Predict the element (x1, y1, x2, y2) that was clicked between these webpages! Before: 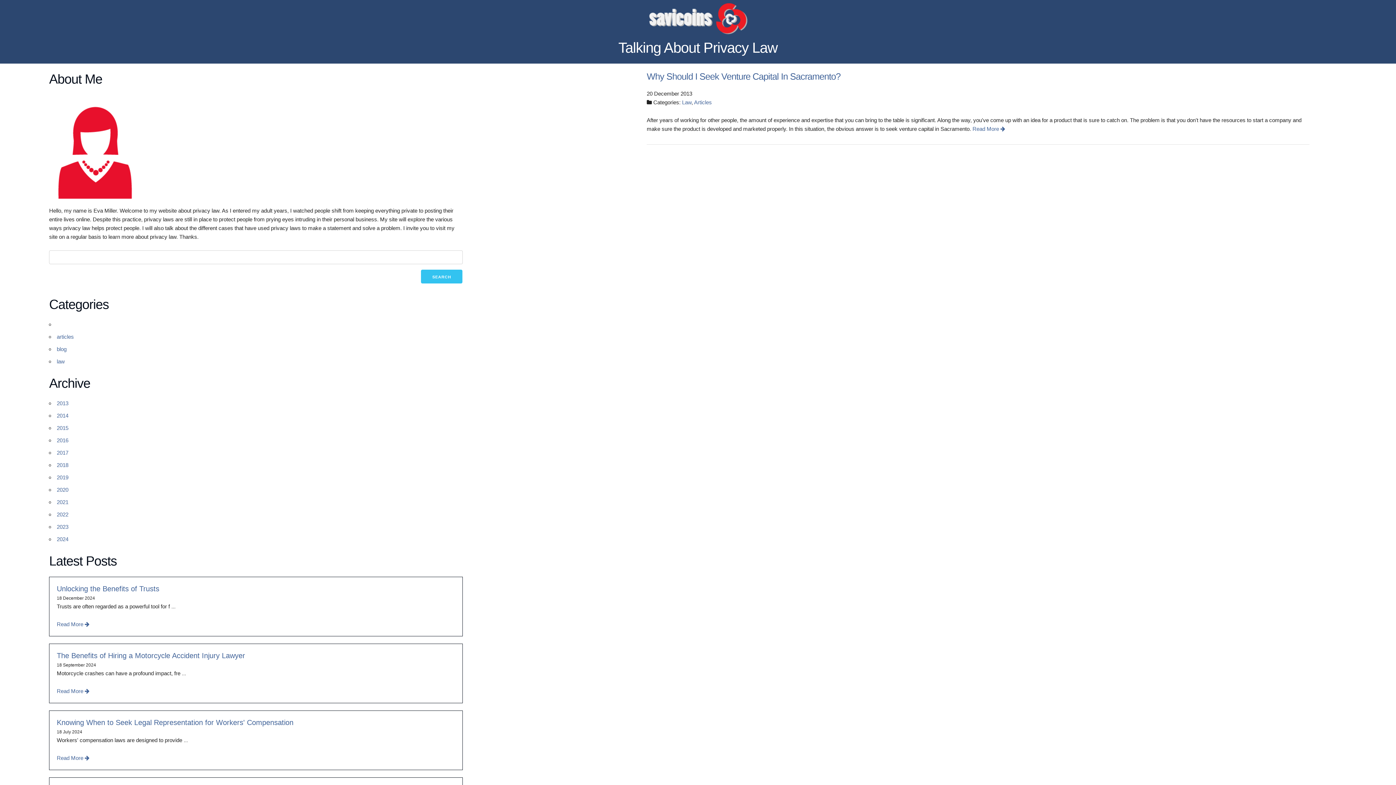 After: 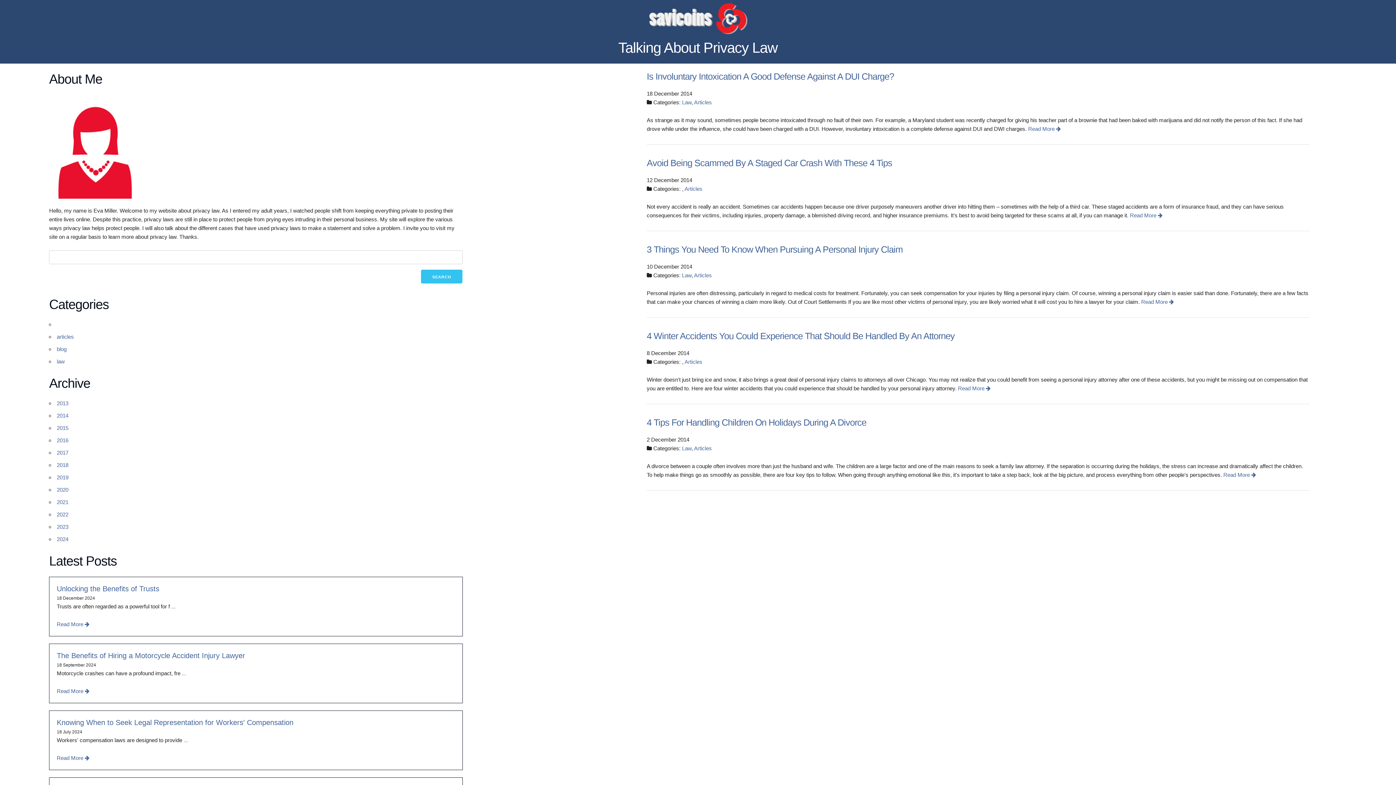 Action: label: 2014 bbox: (56, 412, 68, 418)